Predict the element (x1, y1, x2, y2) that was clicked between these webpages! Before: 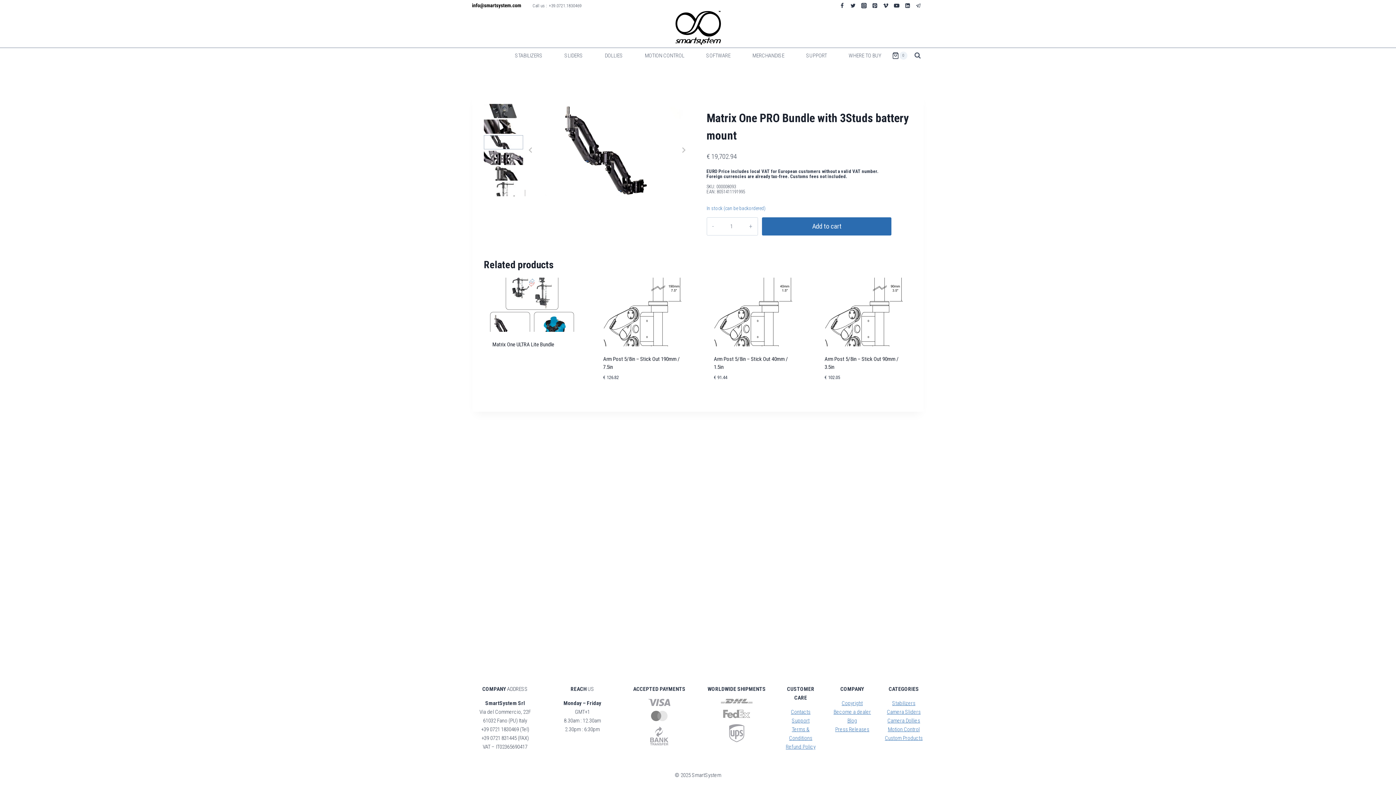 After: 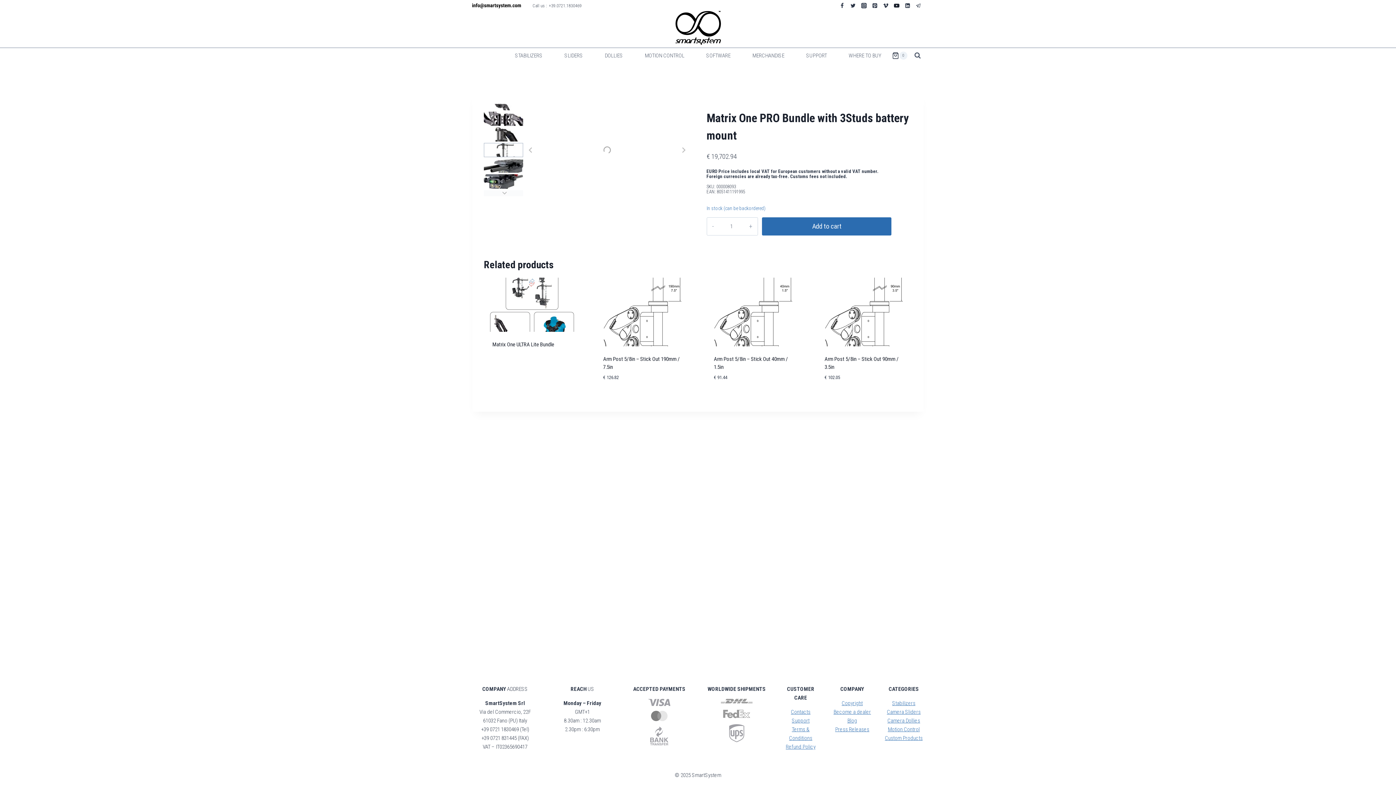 Action: bbox: (891, 0, 902, 10) label: YouTube